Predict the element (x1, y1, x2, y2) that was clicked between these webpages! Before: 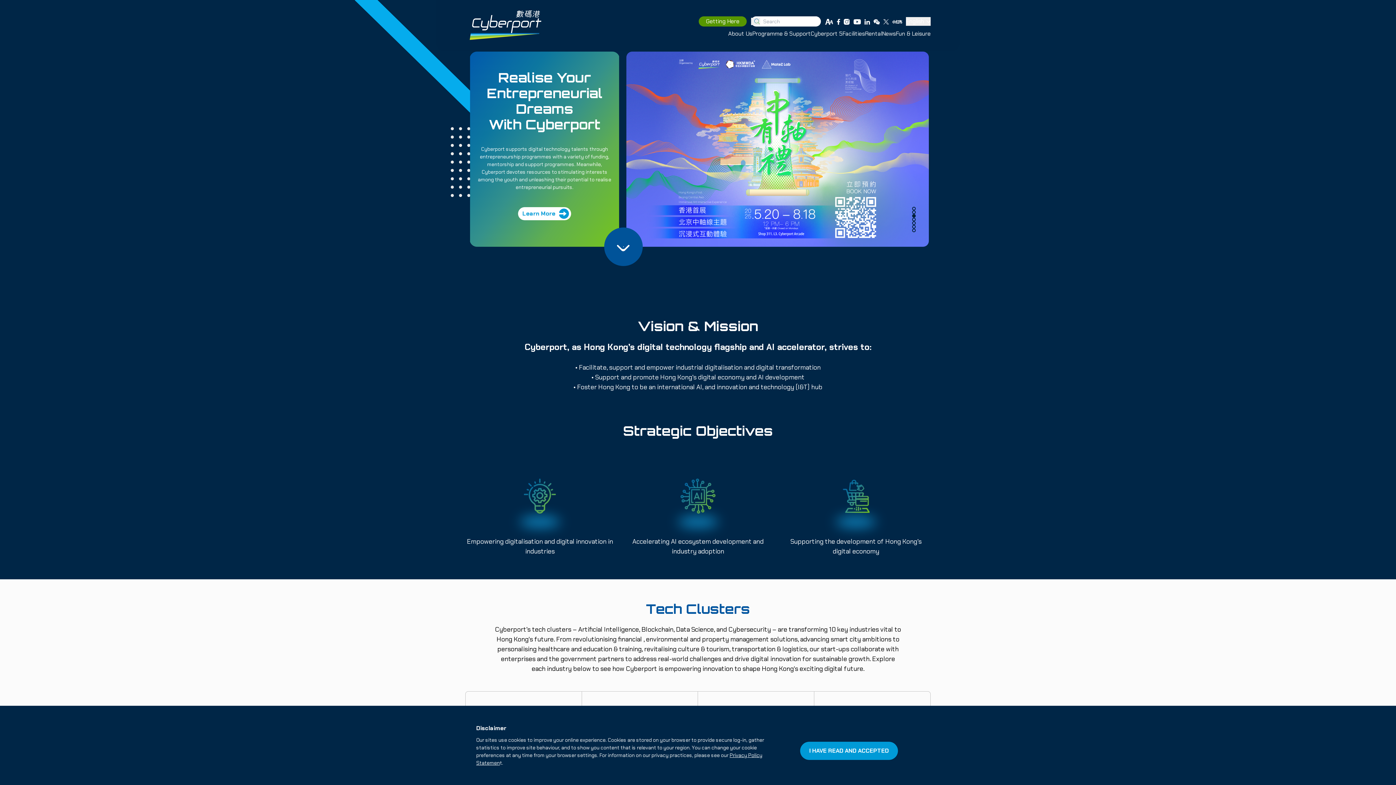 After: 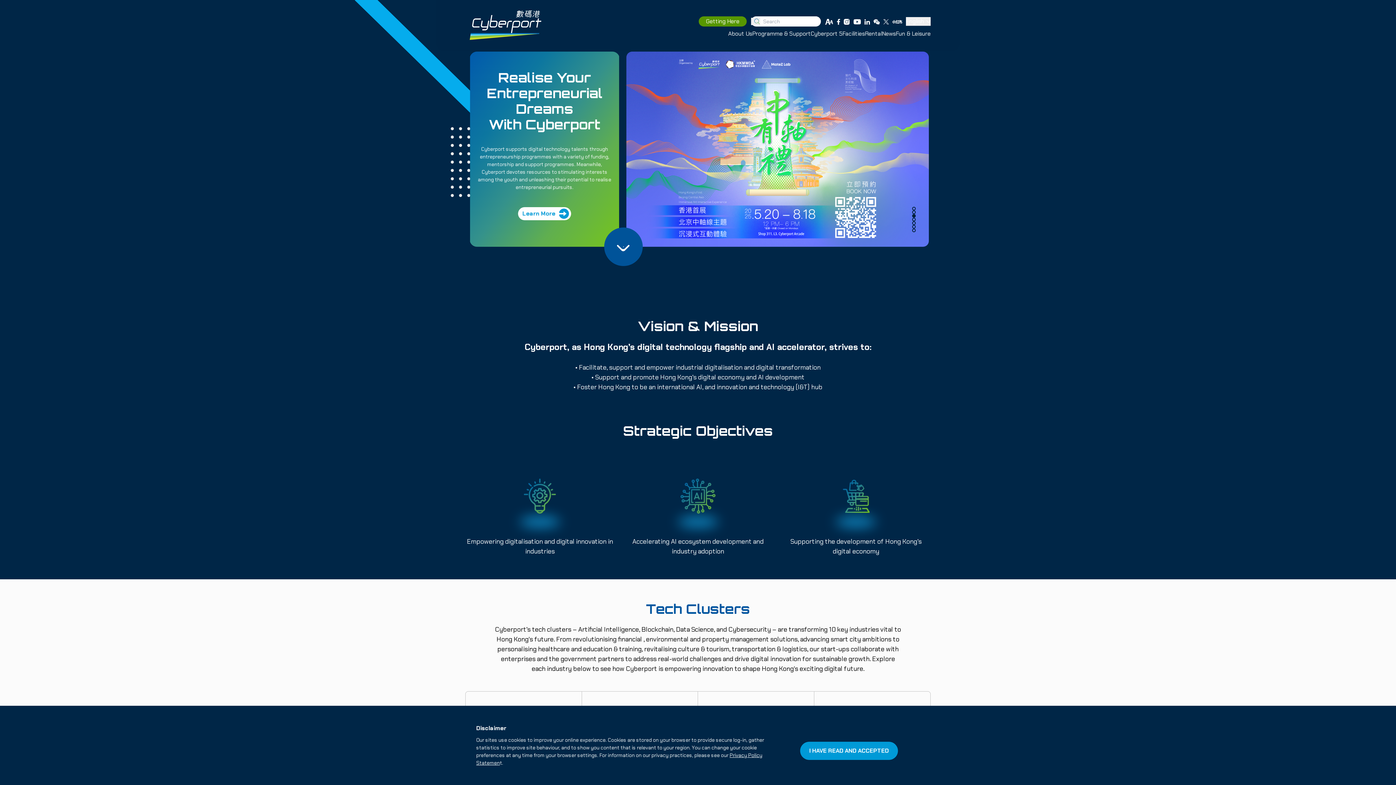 Action: bbox: (465, 10, 547, 51)